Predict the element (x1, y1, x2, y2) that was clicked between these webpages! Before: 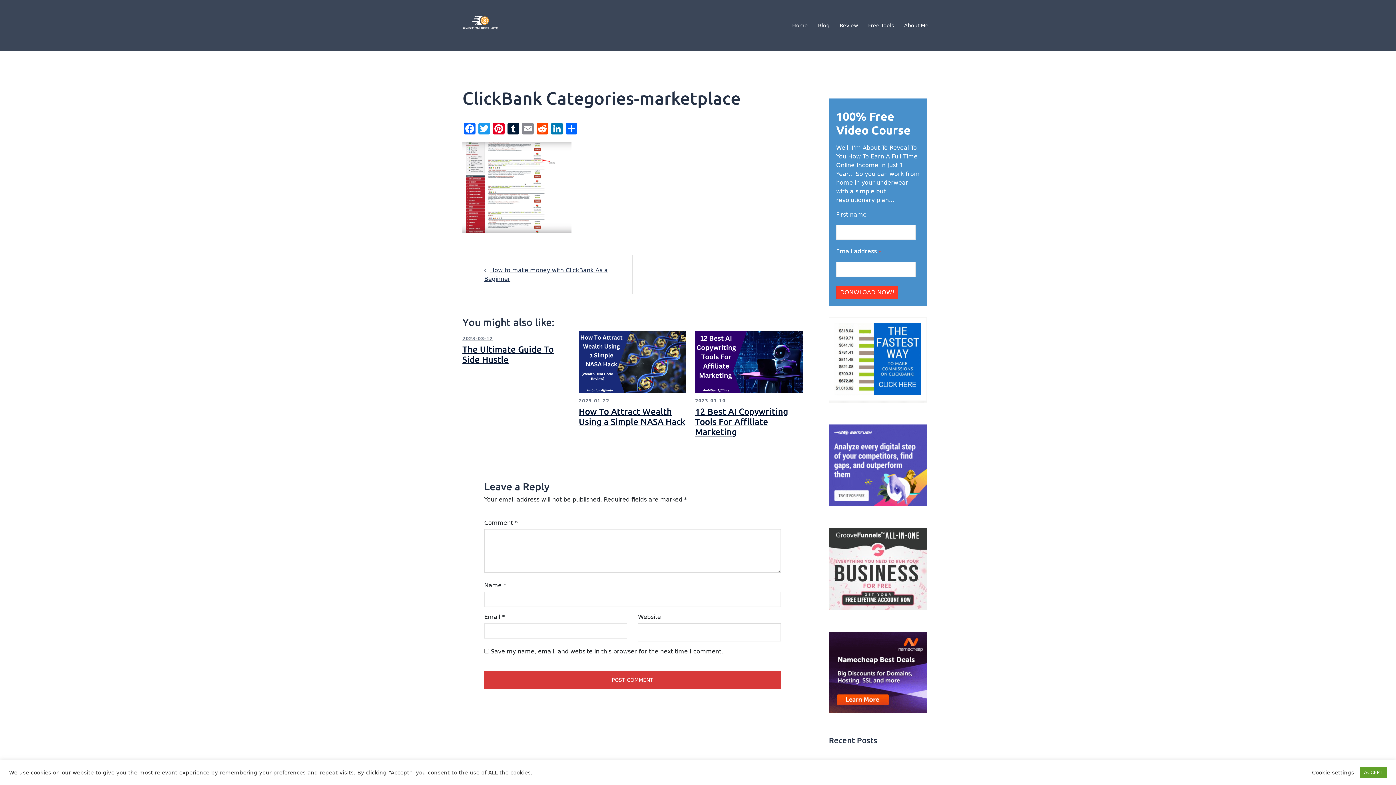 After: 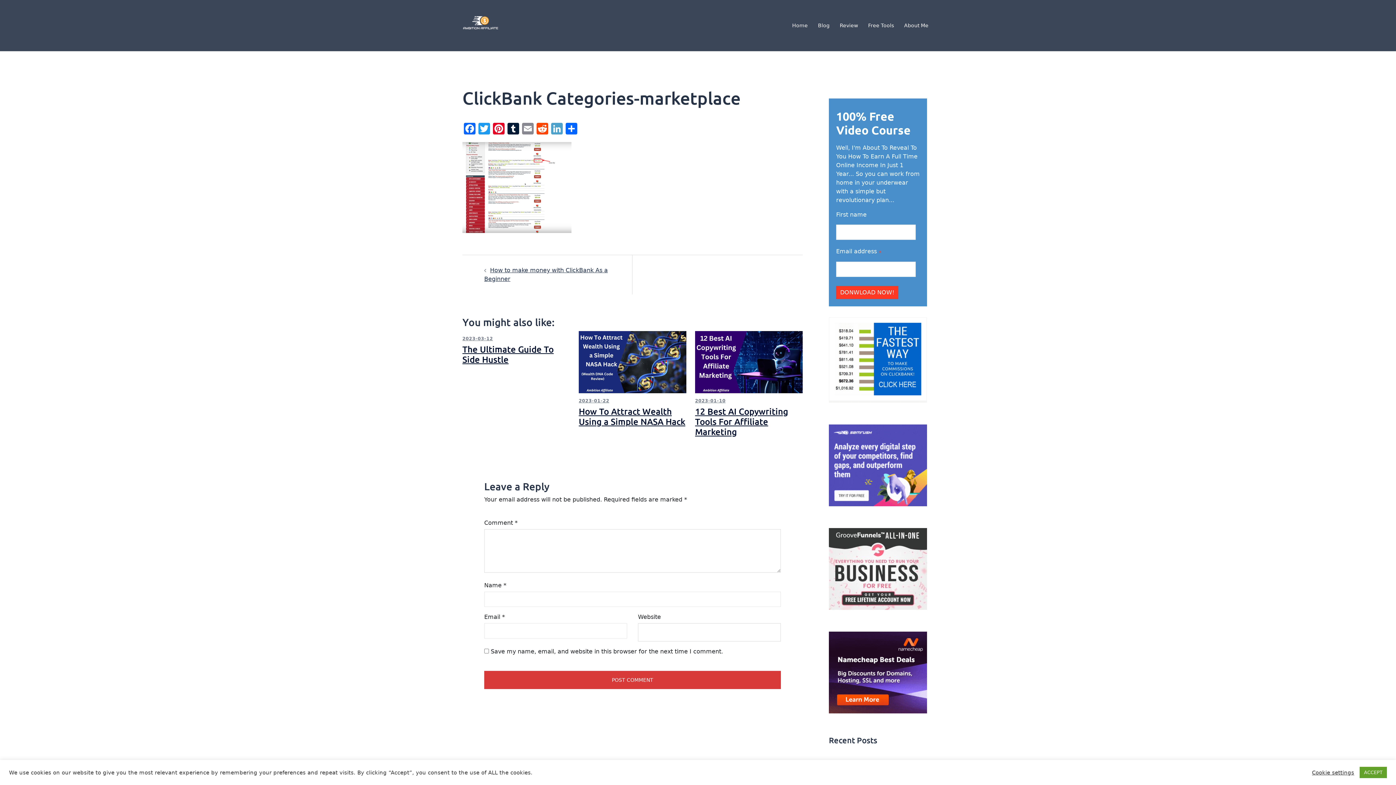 Action: bbox: (549, 122, 564, 136) label: LinkedIn